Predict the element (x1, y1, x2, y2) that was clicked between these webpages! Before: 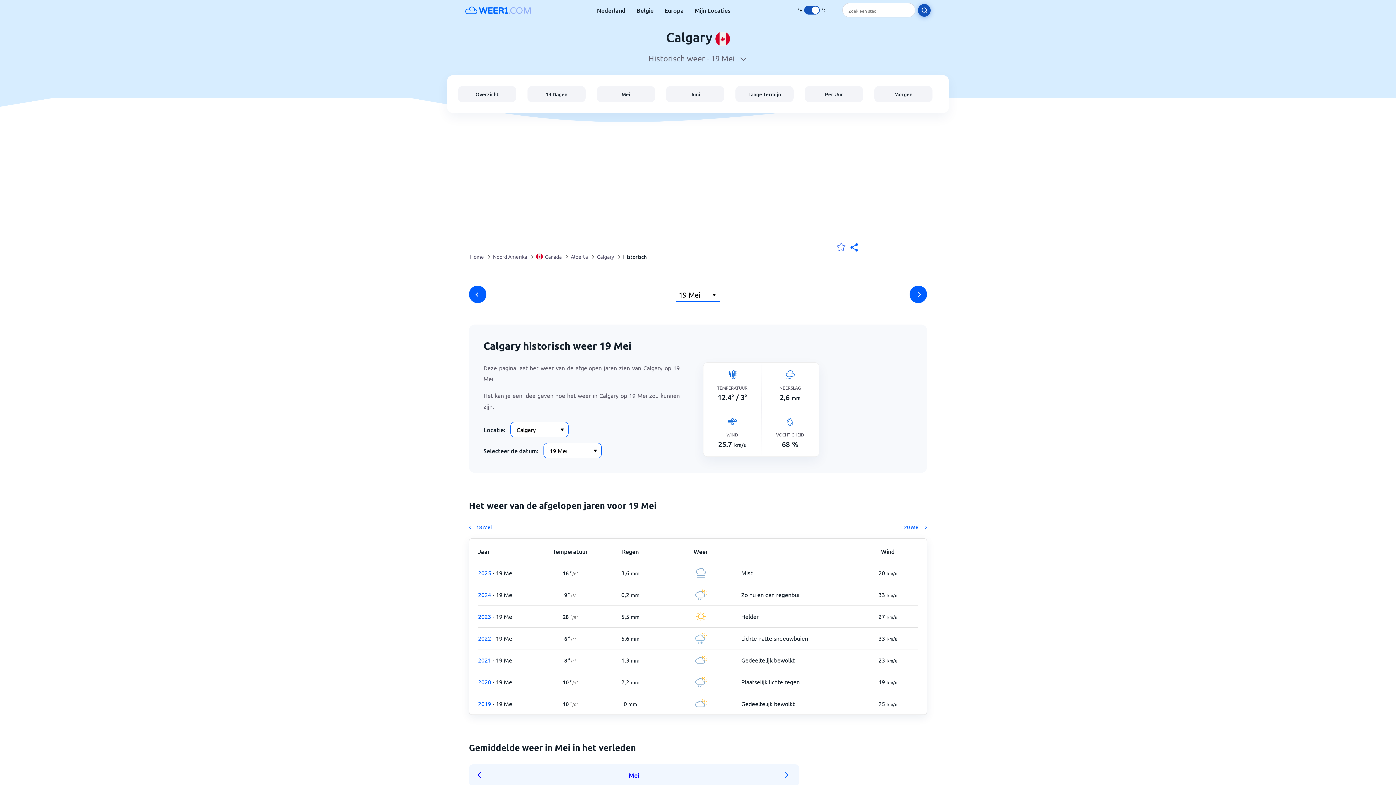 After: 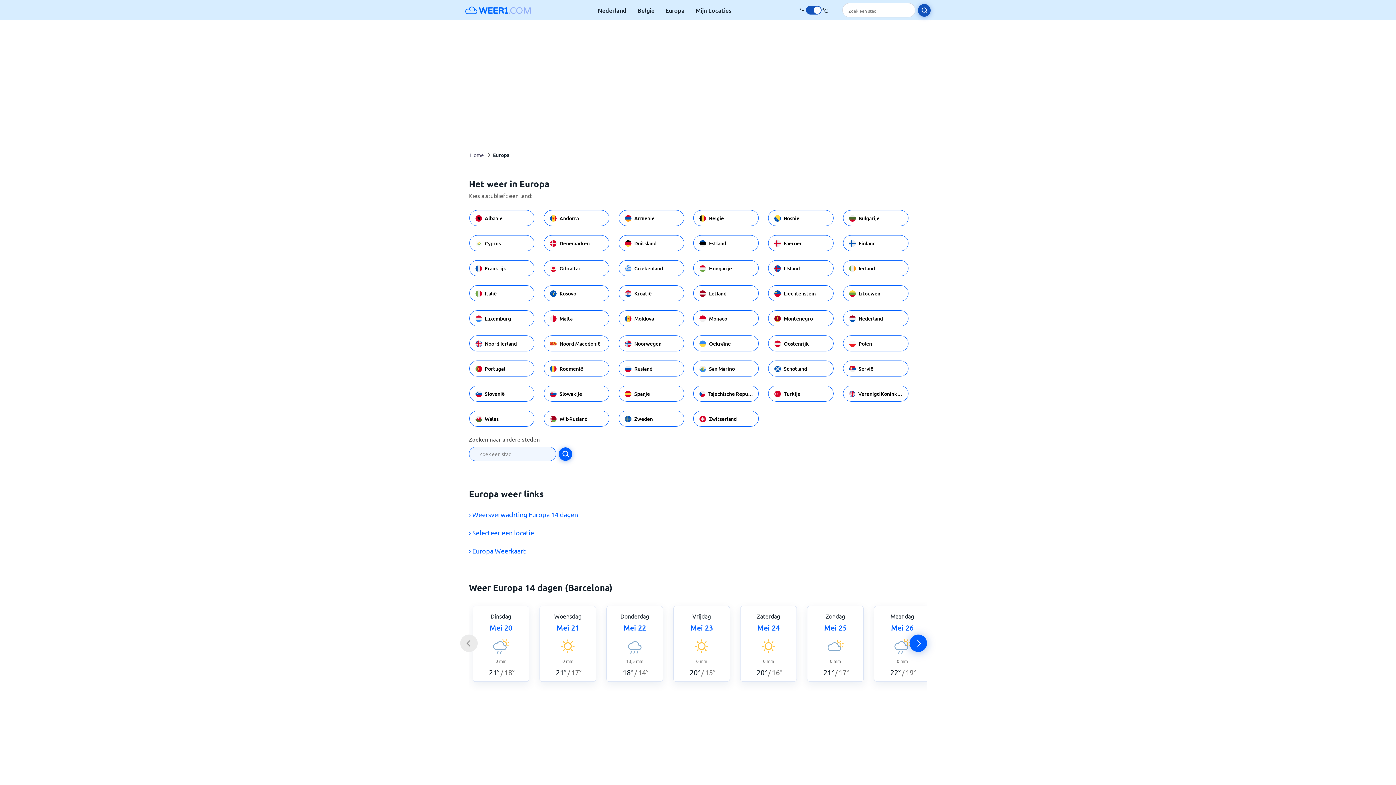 Action: label: Europa bbox: (664, 6, 684, 14)